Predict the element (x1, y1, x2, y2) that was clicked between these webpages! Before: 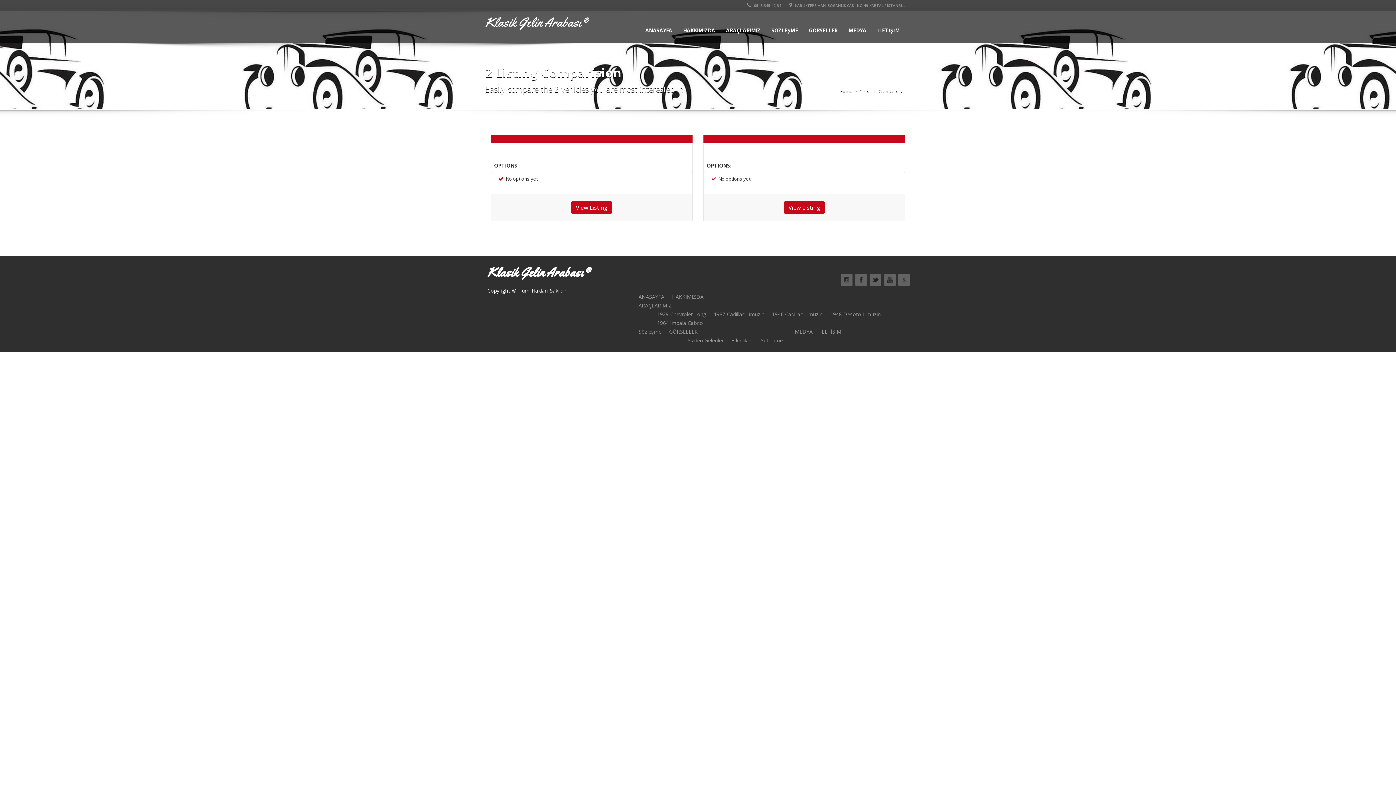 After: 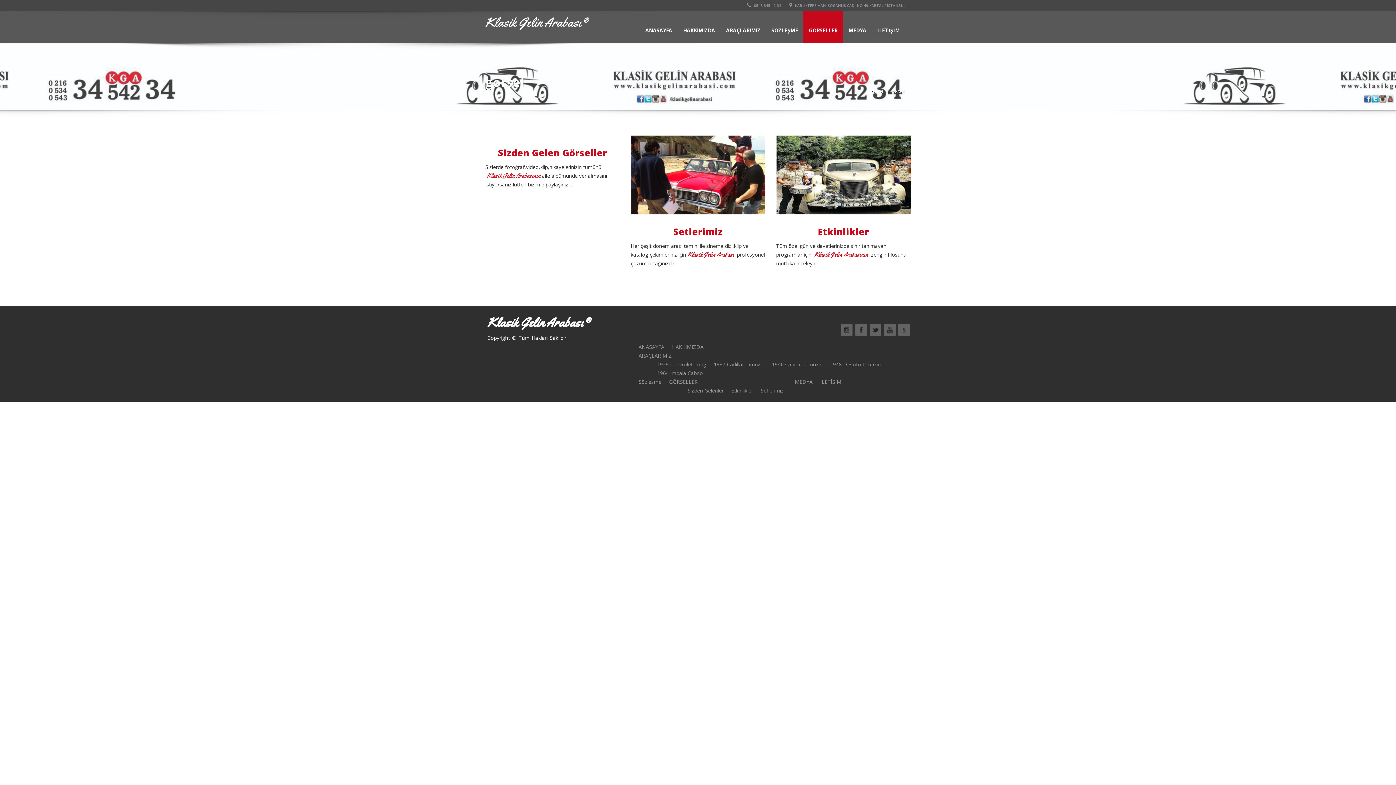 Action: bbox: (669, 328, 698, 335) label: GÖRSELLER